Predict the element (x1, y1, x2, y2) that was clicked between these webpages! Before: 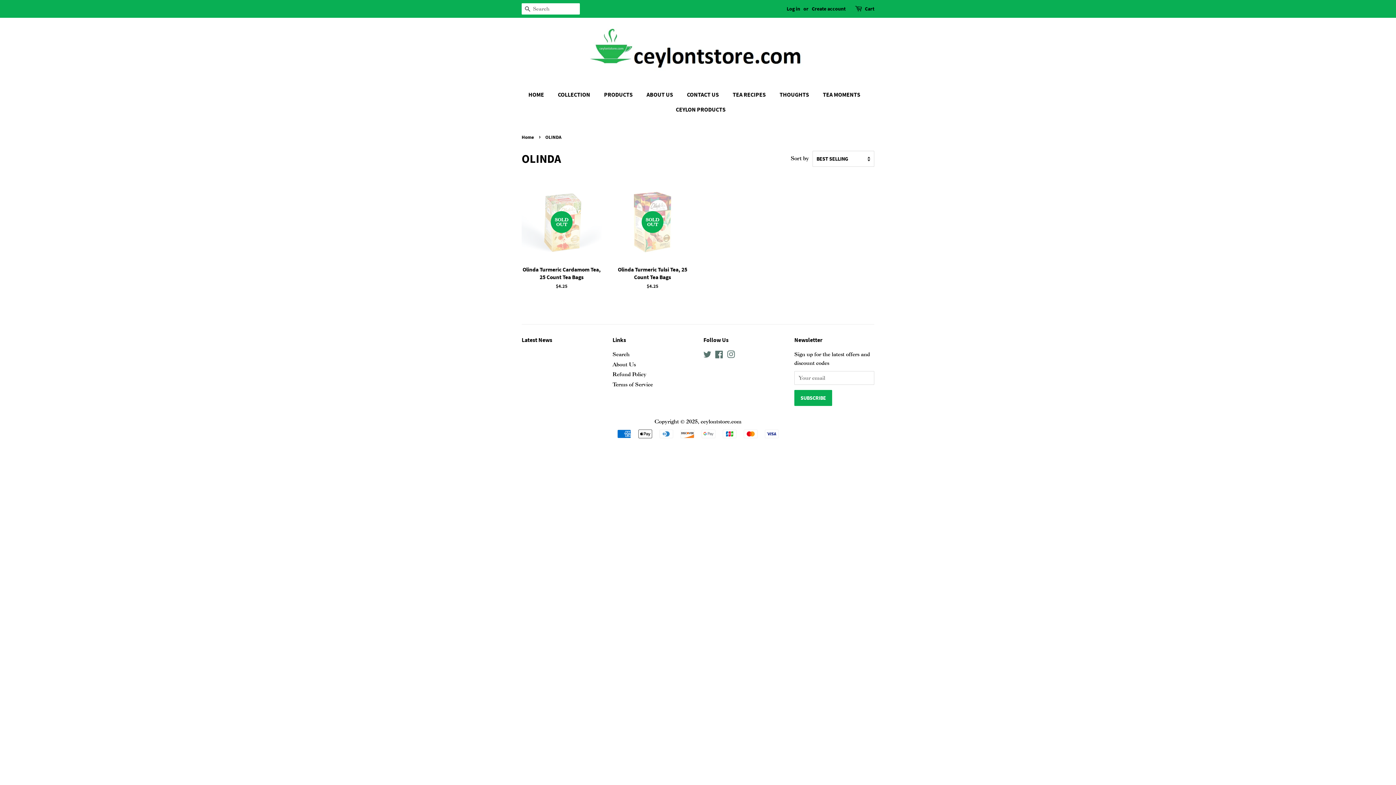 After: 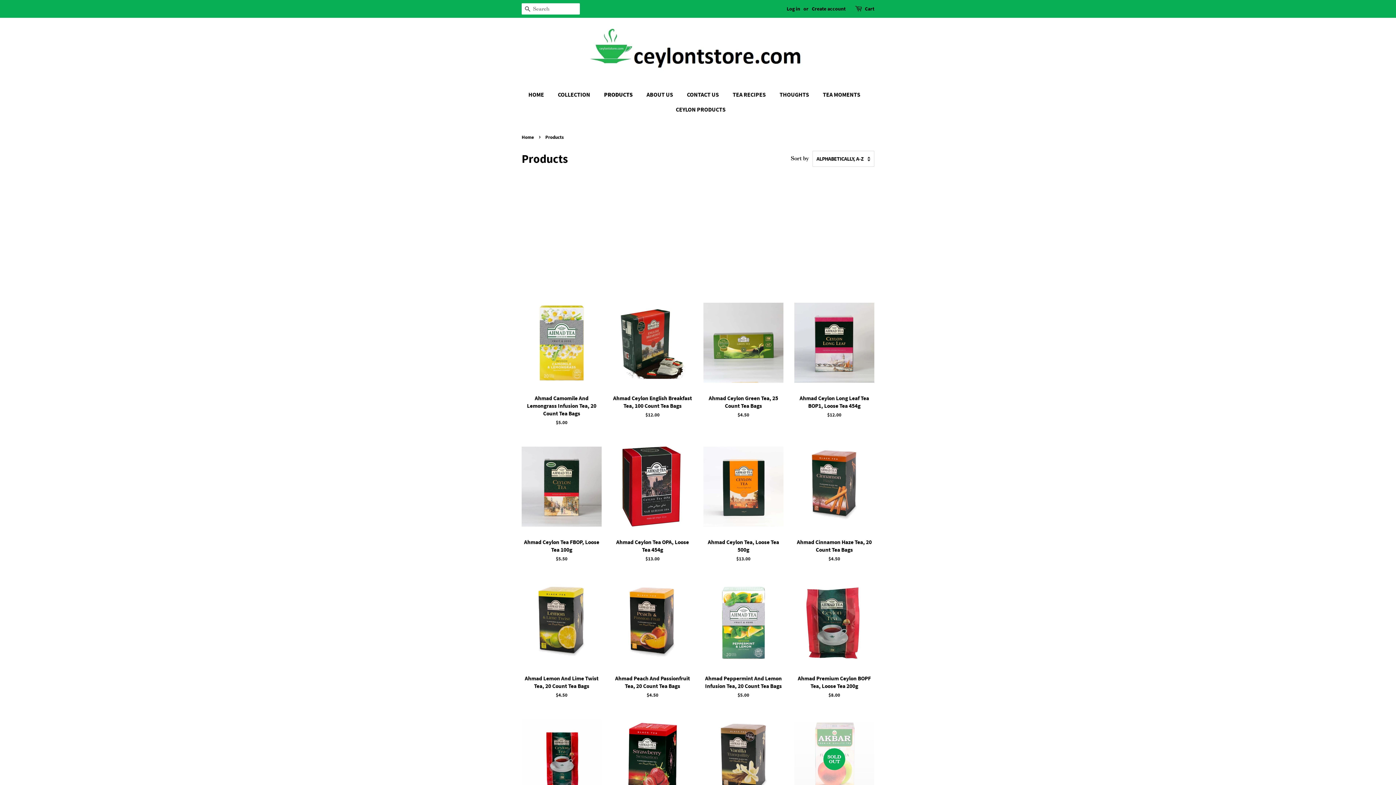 Action: label: PRODUCTS bbox: (598, 87, 640, 102)